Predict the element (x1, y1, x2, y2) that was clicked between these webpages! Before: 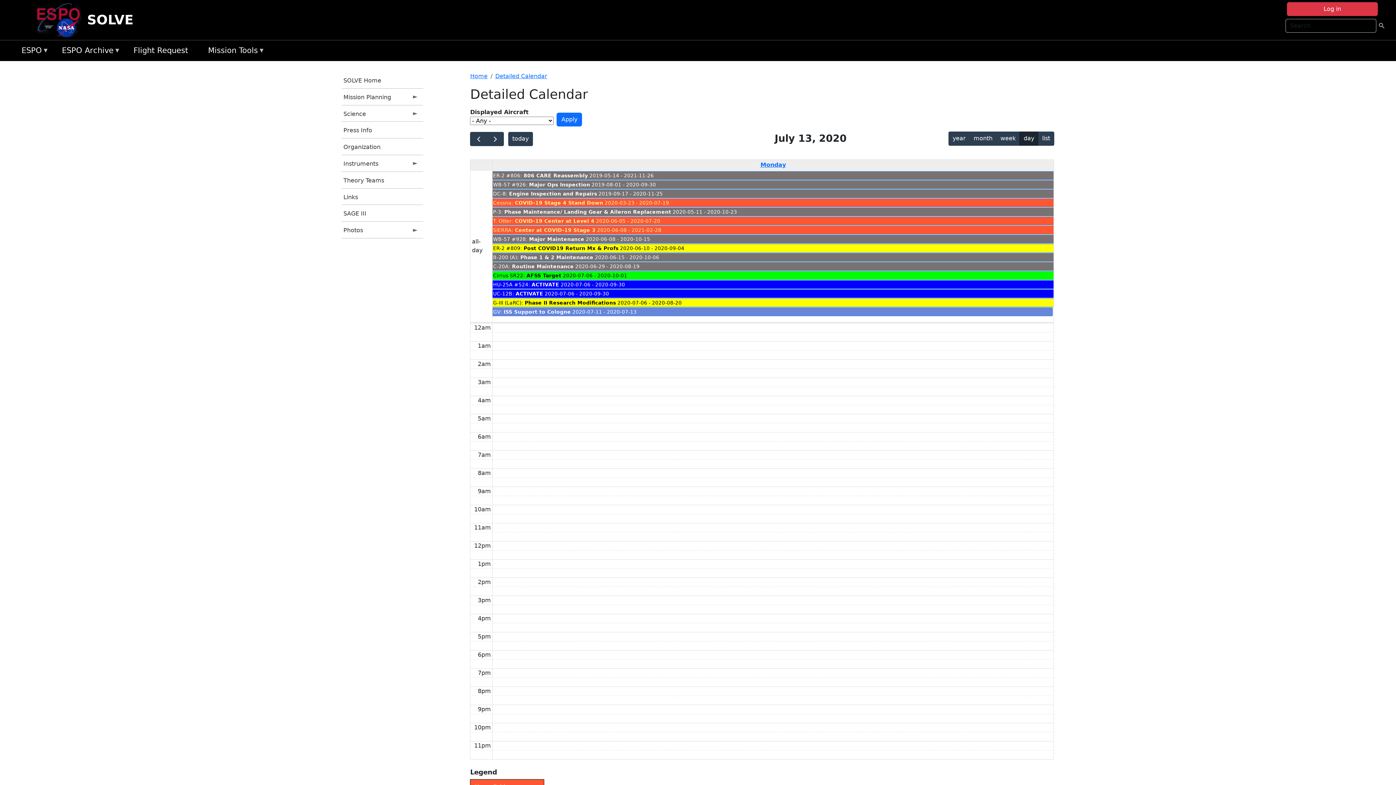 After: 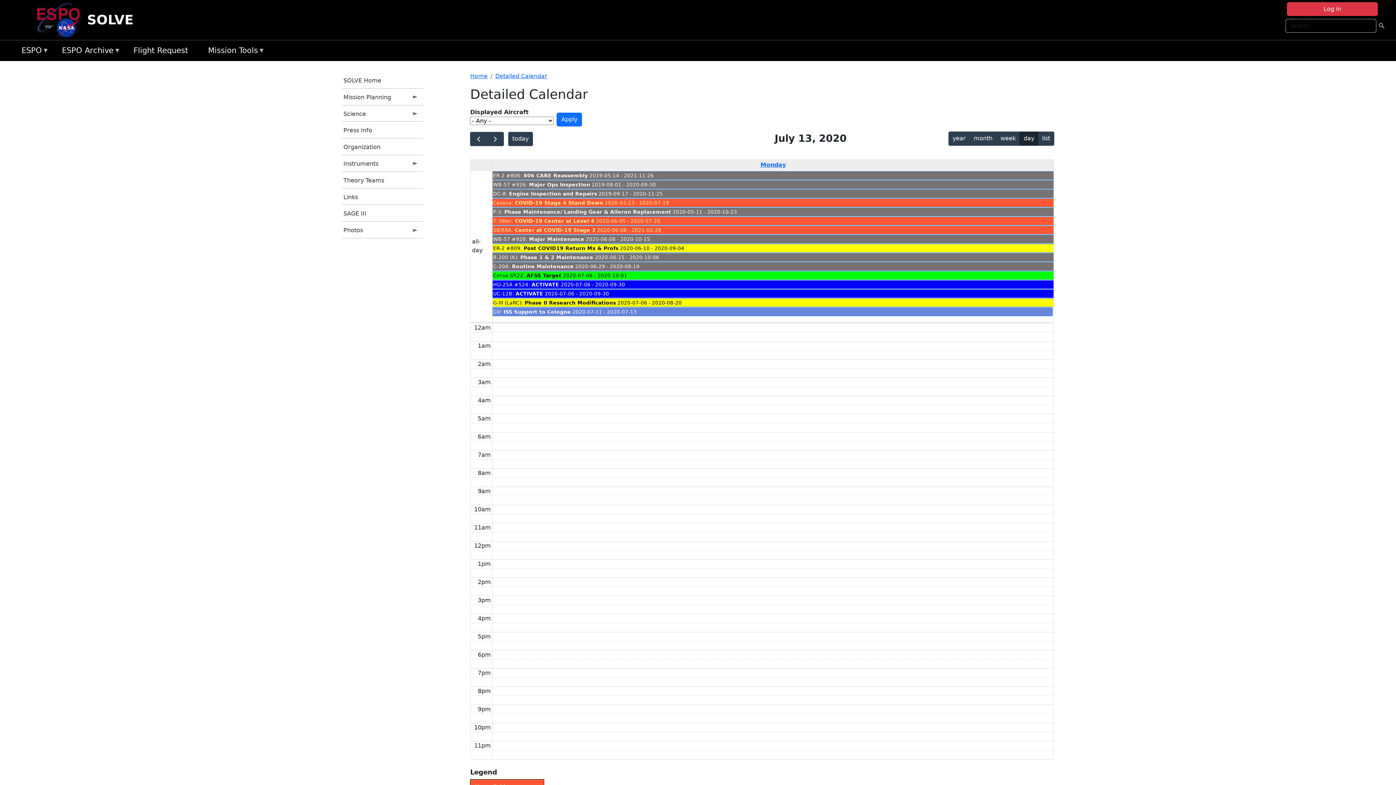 Action: label: Cirrus SR22: AFSS Target 2020-07-06 - 2020-10-01 bbox: (492, 271, 1053, 279)